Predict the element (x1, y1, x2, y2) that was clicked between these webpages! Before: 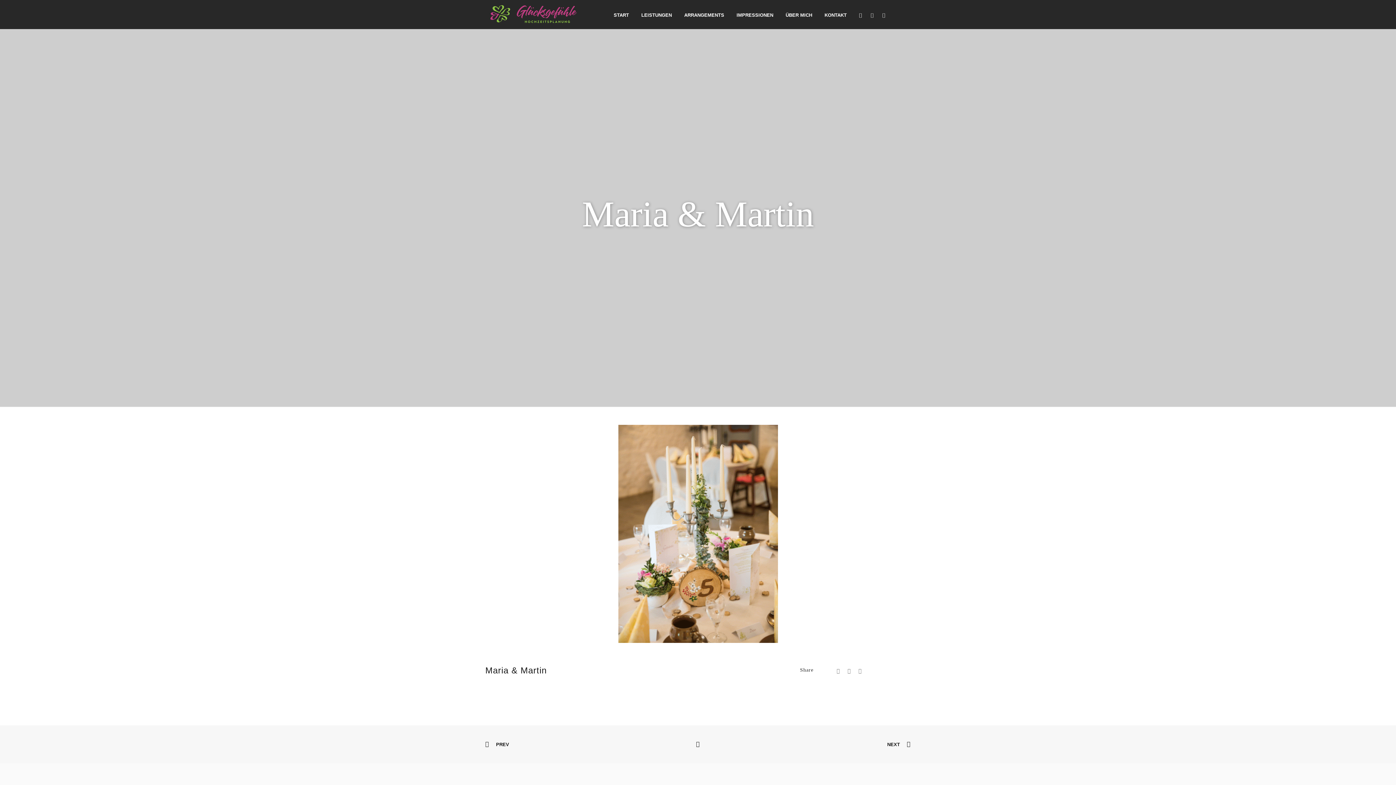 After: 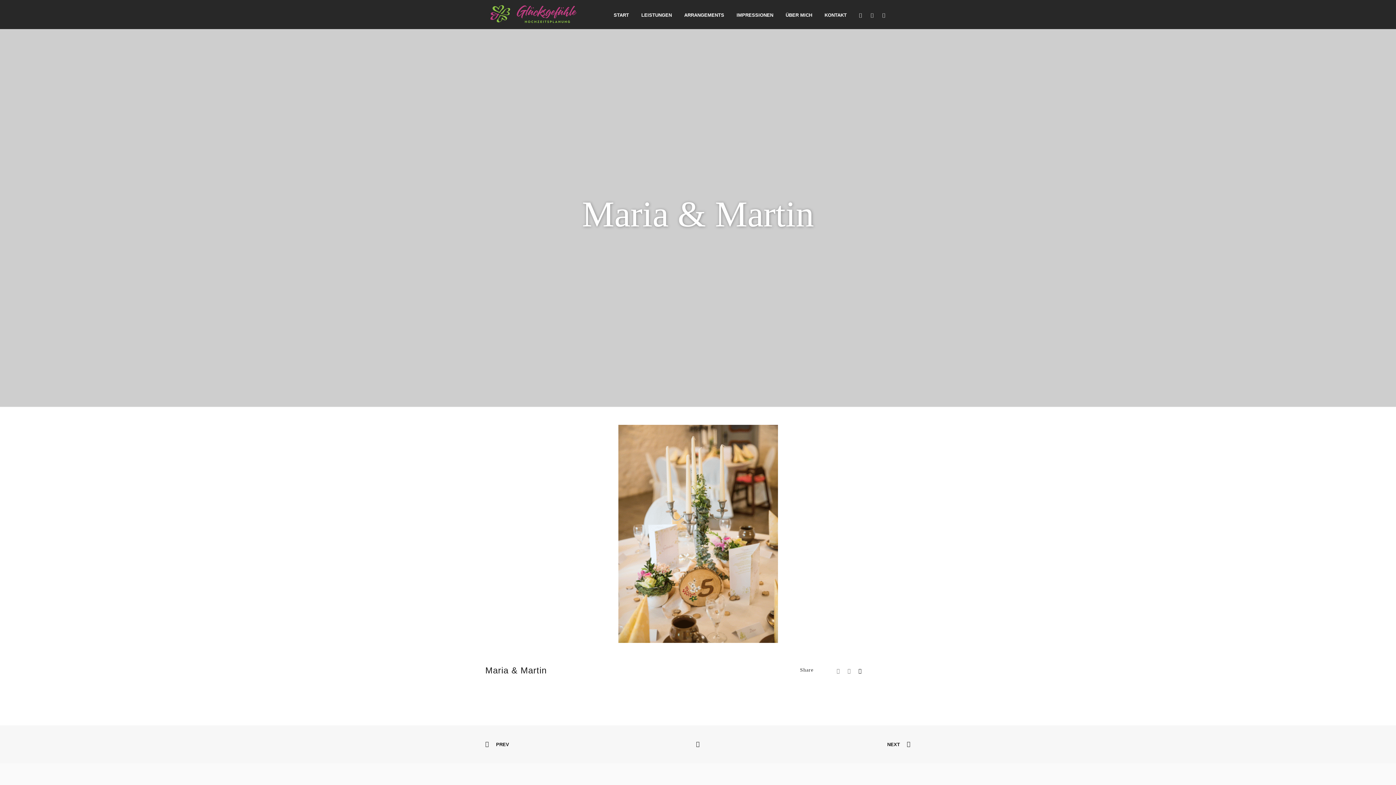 Action: bbox: (858, 668, 861, 674)